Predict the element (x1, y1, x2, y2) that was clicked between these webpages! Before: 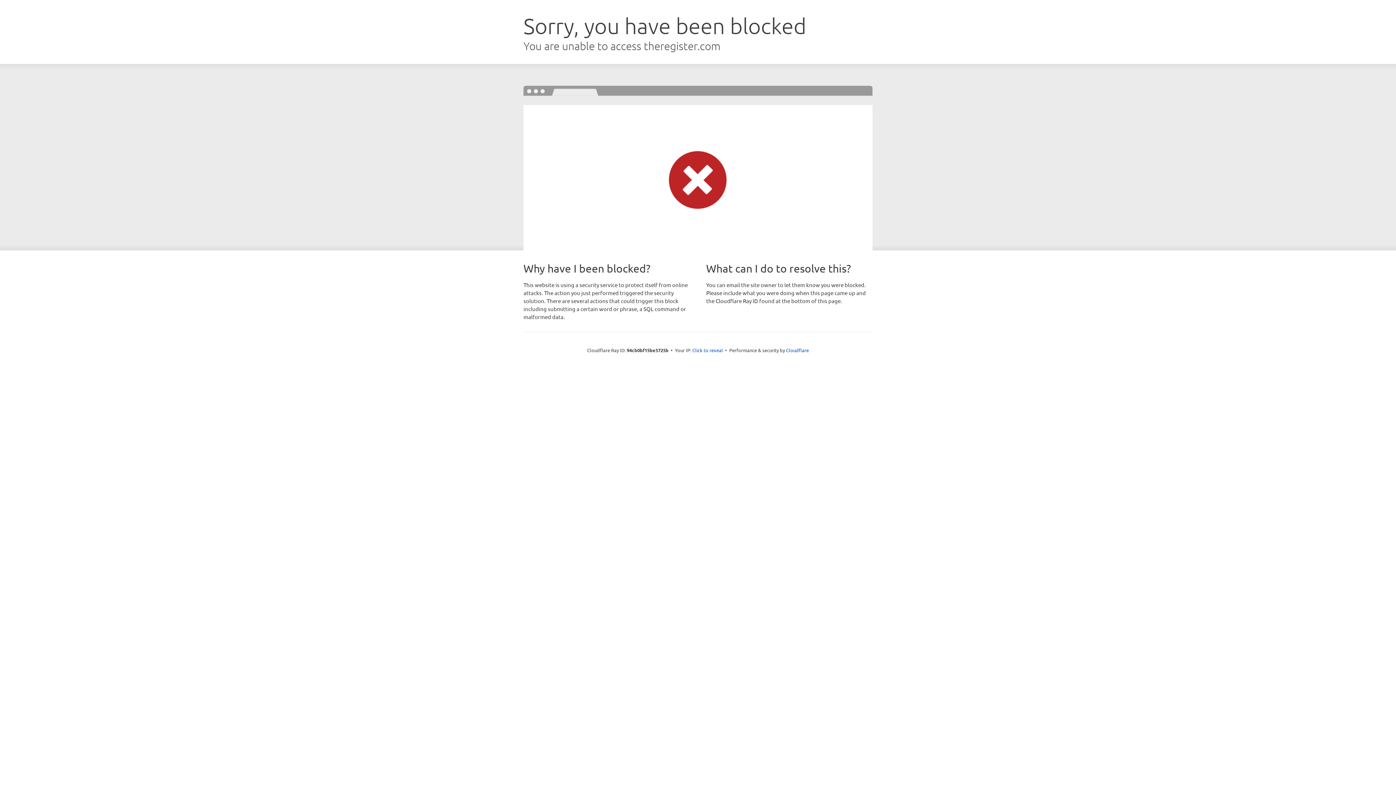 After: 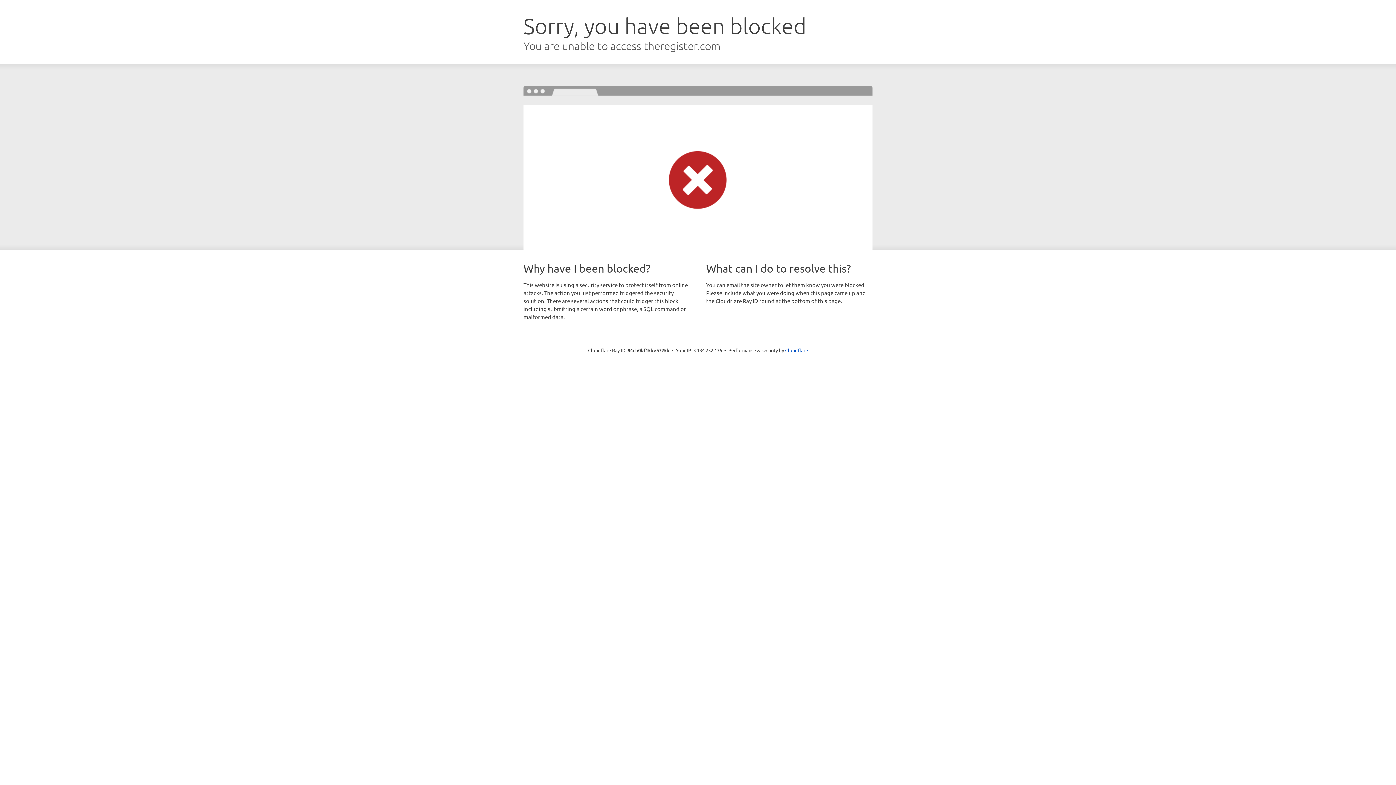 Action: bbox: (692, 346, 723, 353) label: Click to reveal